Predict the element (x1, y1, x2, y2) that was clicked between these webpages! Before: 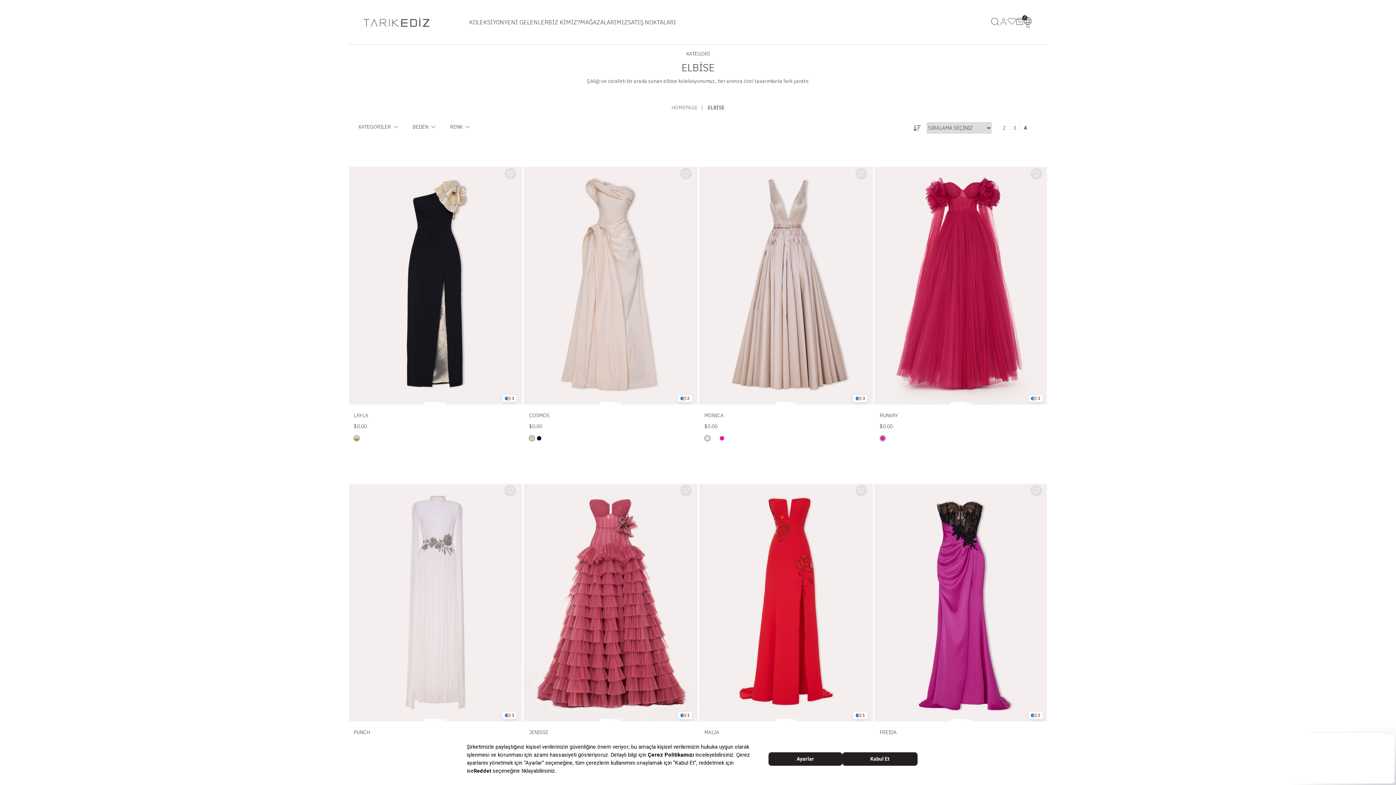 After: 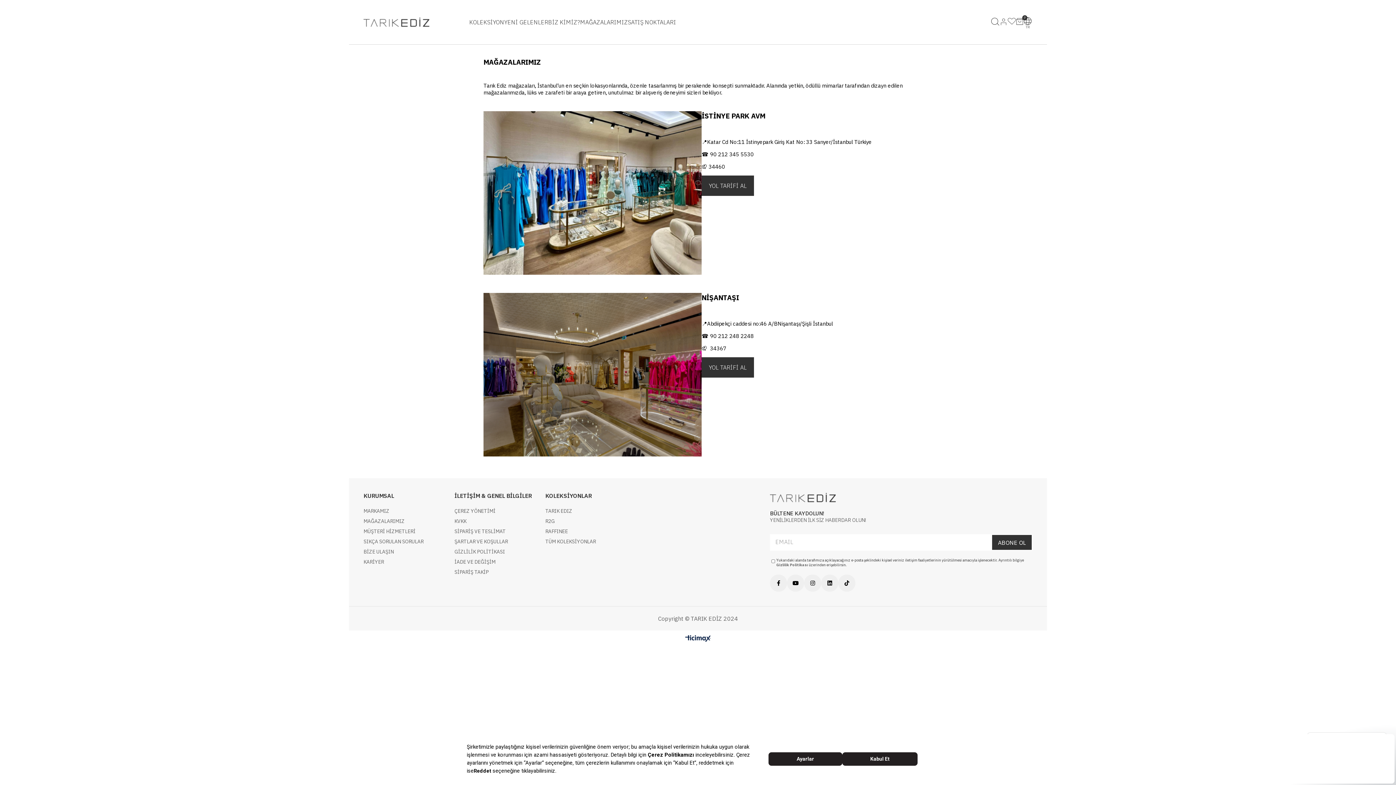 Action: bbox: (580, 0, 628, 44) label: MAĞAZALARIMIZ